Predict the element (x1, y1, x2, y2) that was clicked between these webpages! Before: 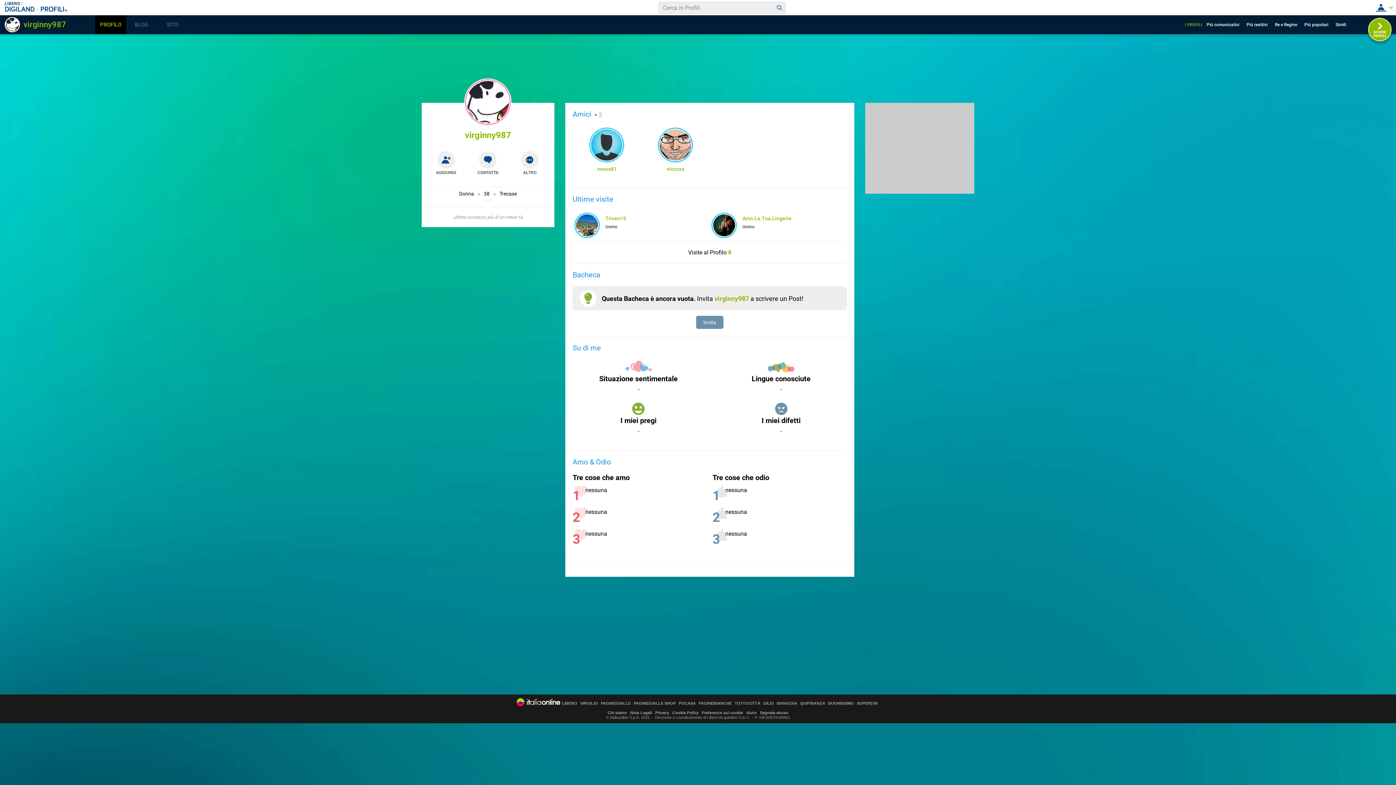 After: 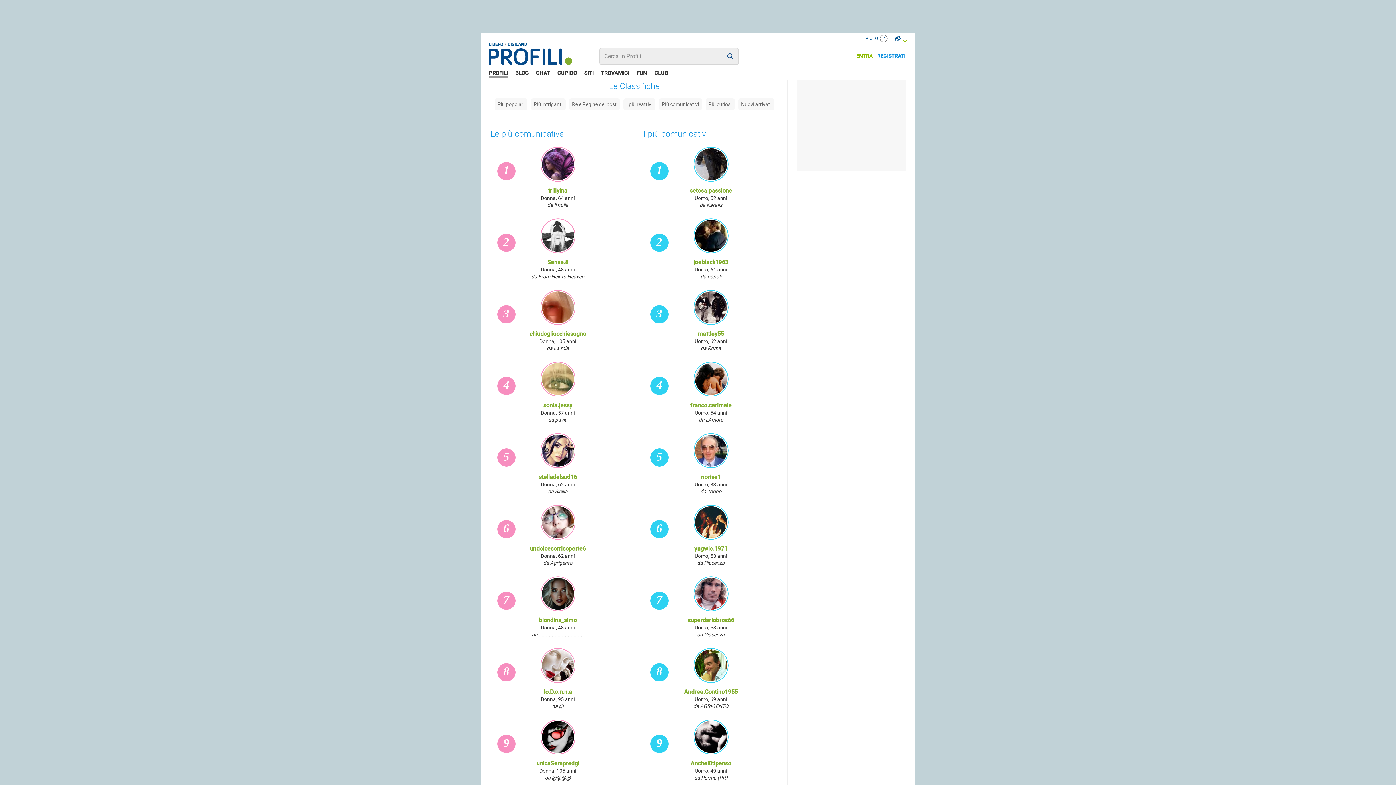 Action: bbox: (1206, 17, 1245, 31) label: Più comunicativi